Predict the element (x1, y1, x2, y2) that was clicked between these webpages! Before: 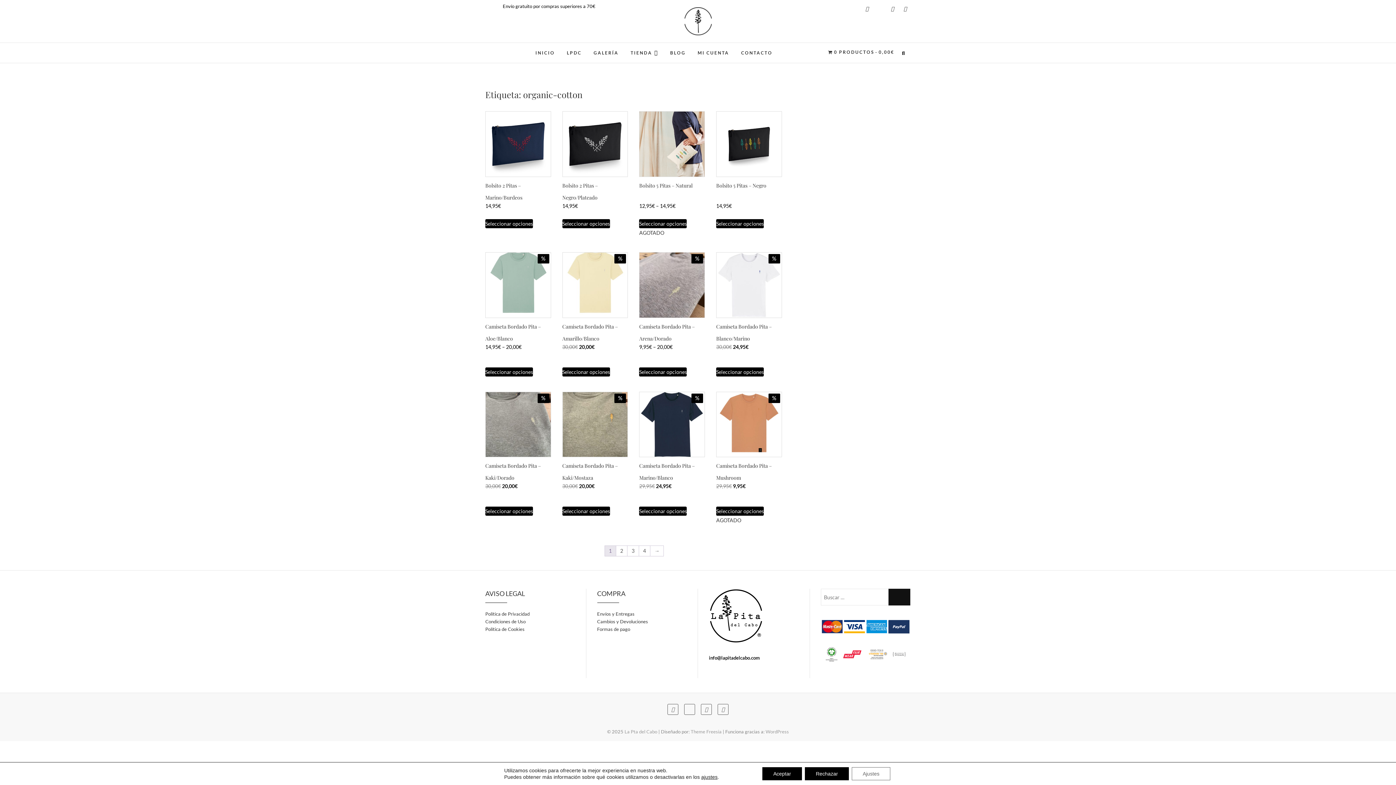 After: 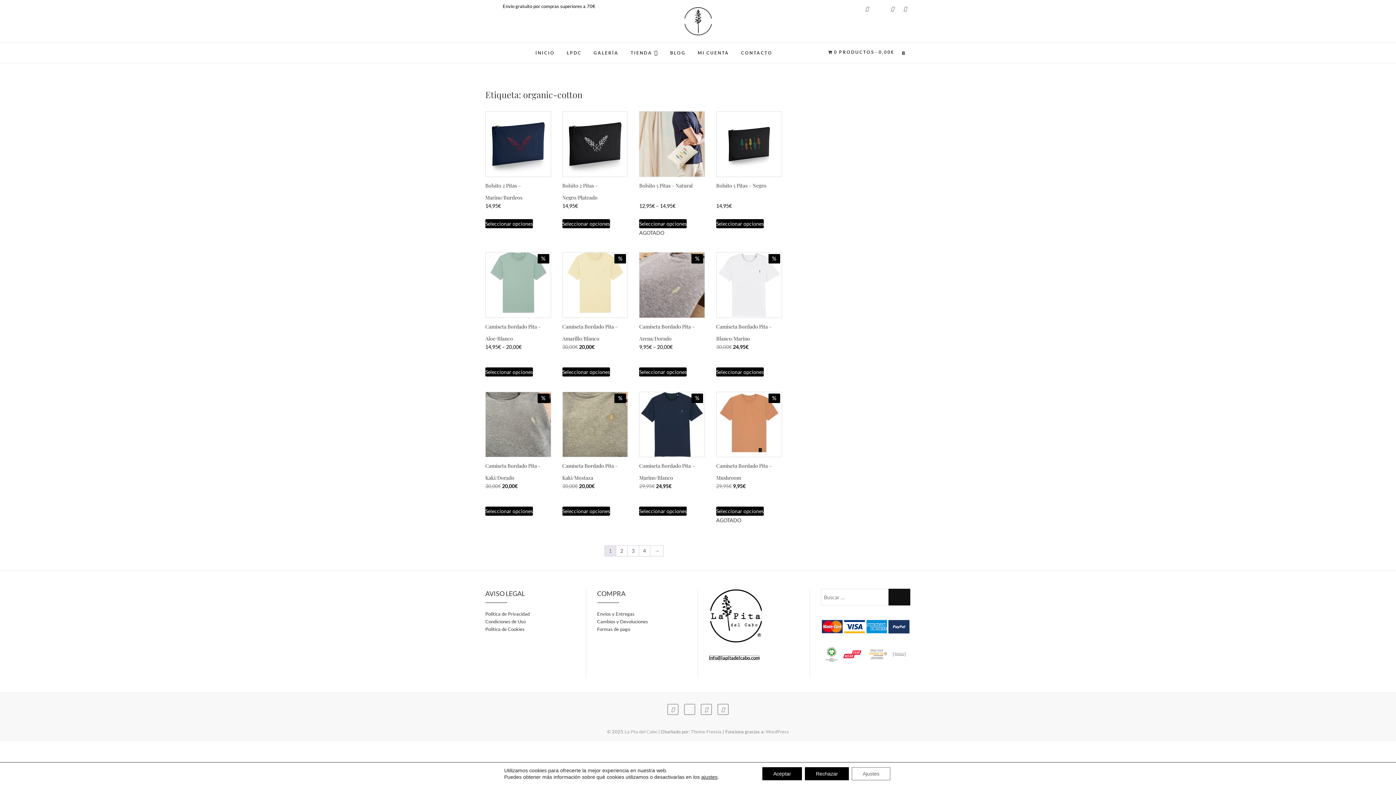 Action: bbox: (709, 655, 760, 661) label: info@lapitadelcabo.com